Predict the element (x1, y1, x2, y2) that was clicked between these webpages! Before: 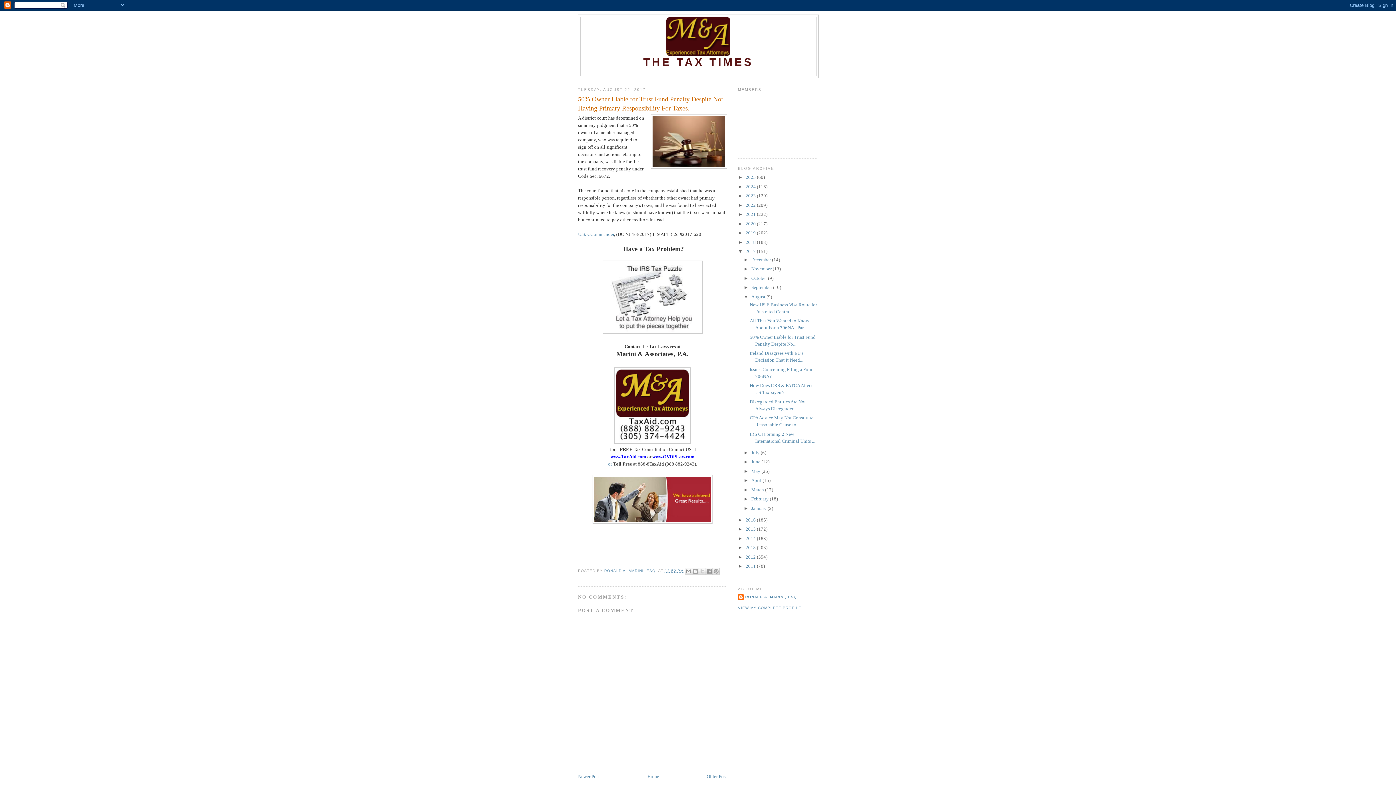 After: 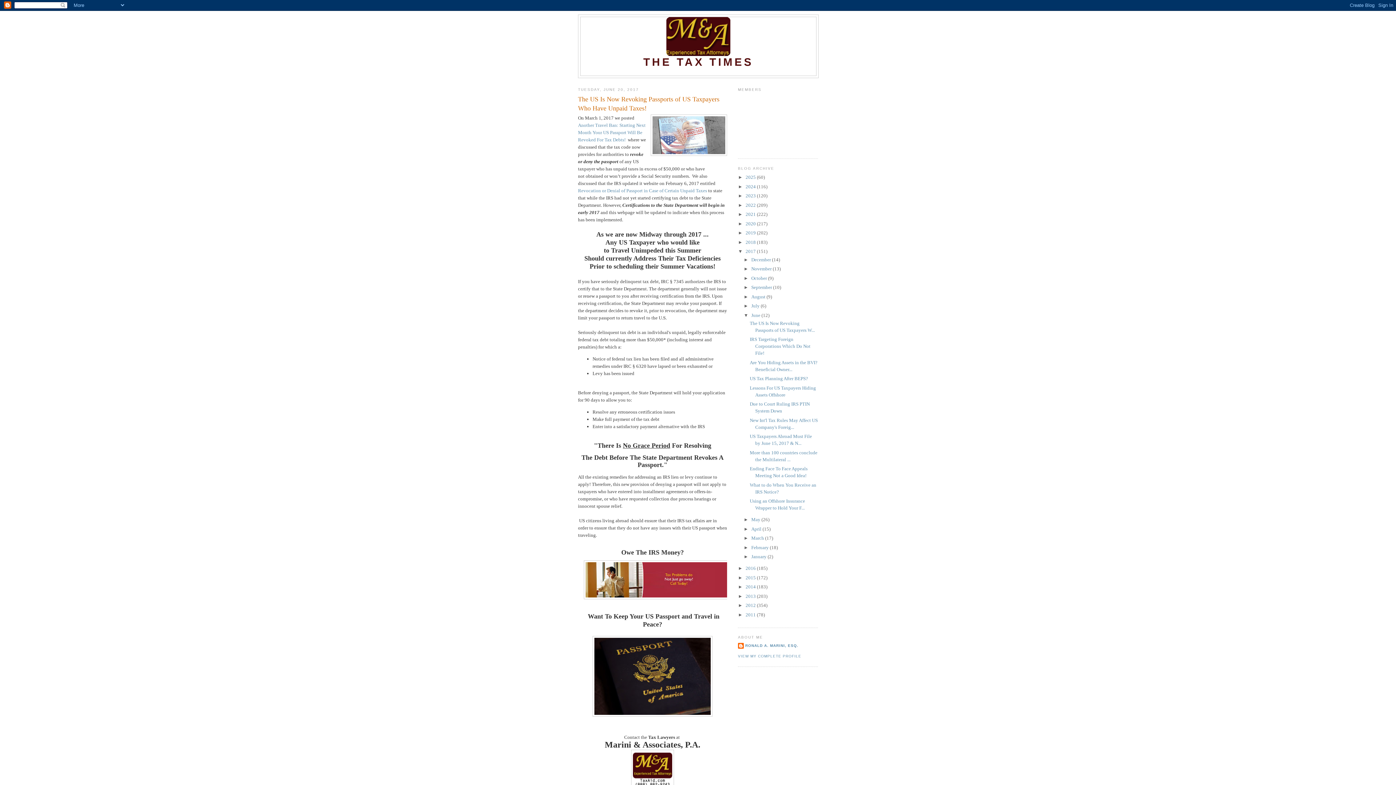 Action: label: June  bbox: (751, 459, 761, 464)